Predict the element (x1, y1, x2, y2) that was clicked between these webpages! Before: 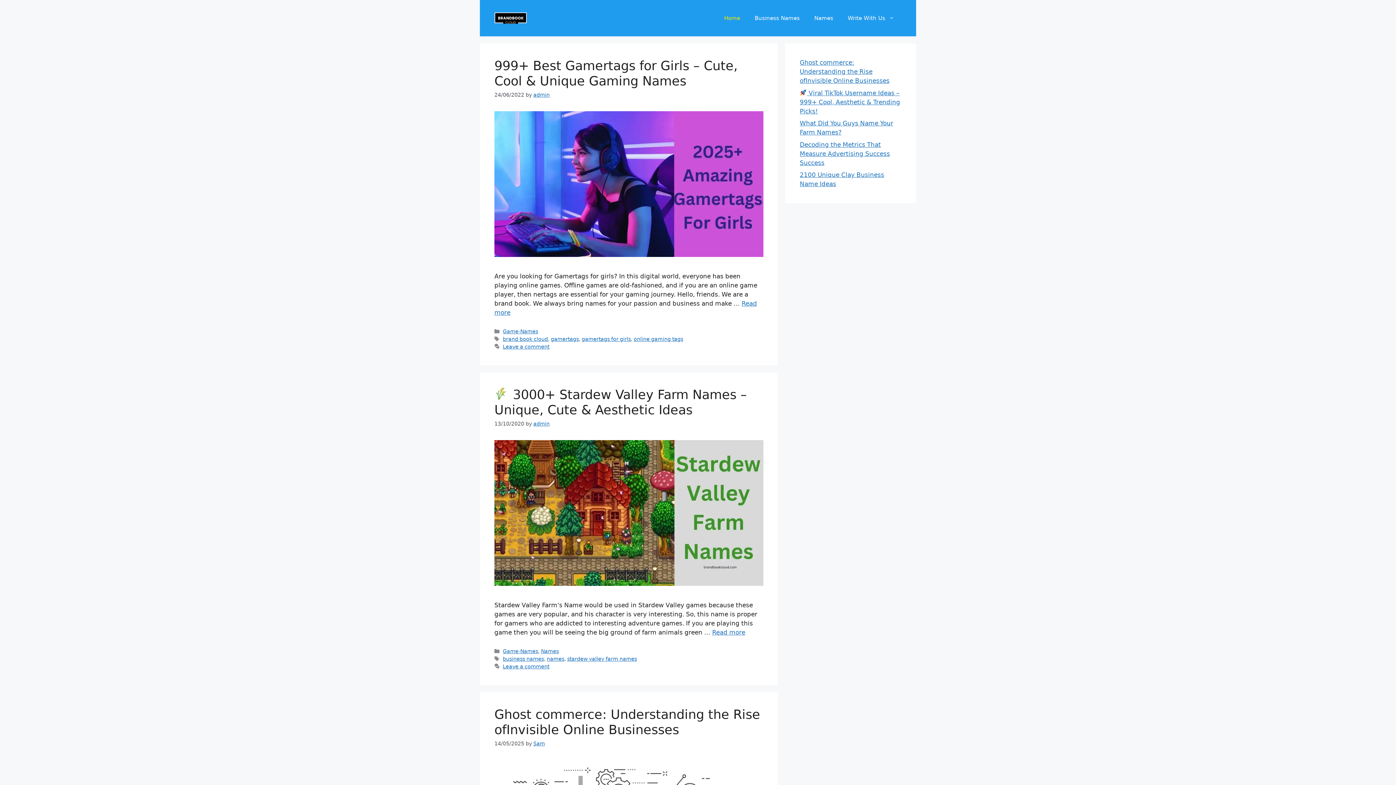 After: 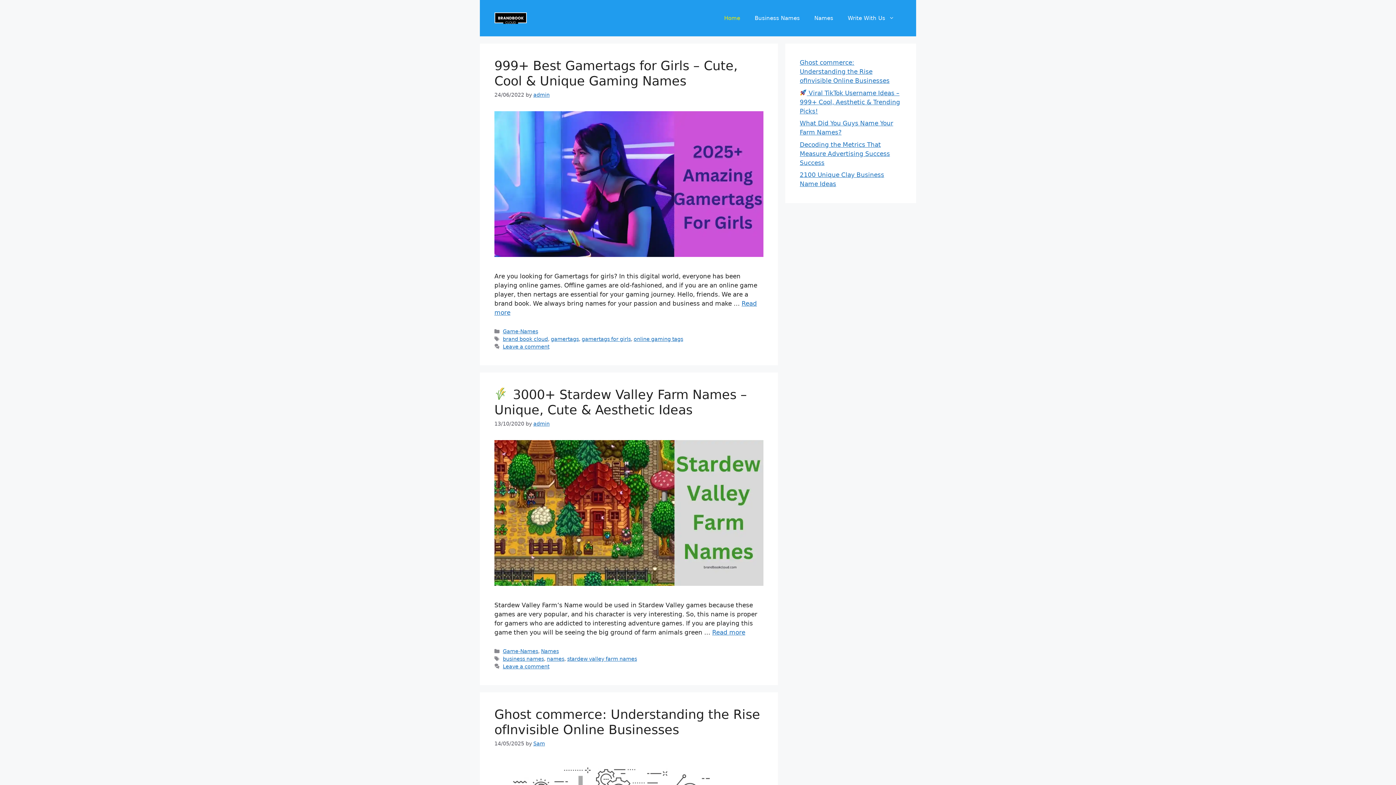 Action: bbox: (533, 92, 549, 97) label: admin